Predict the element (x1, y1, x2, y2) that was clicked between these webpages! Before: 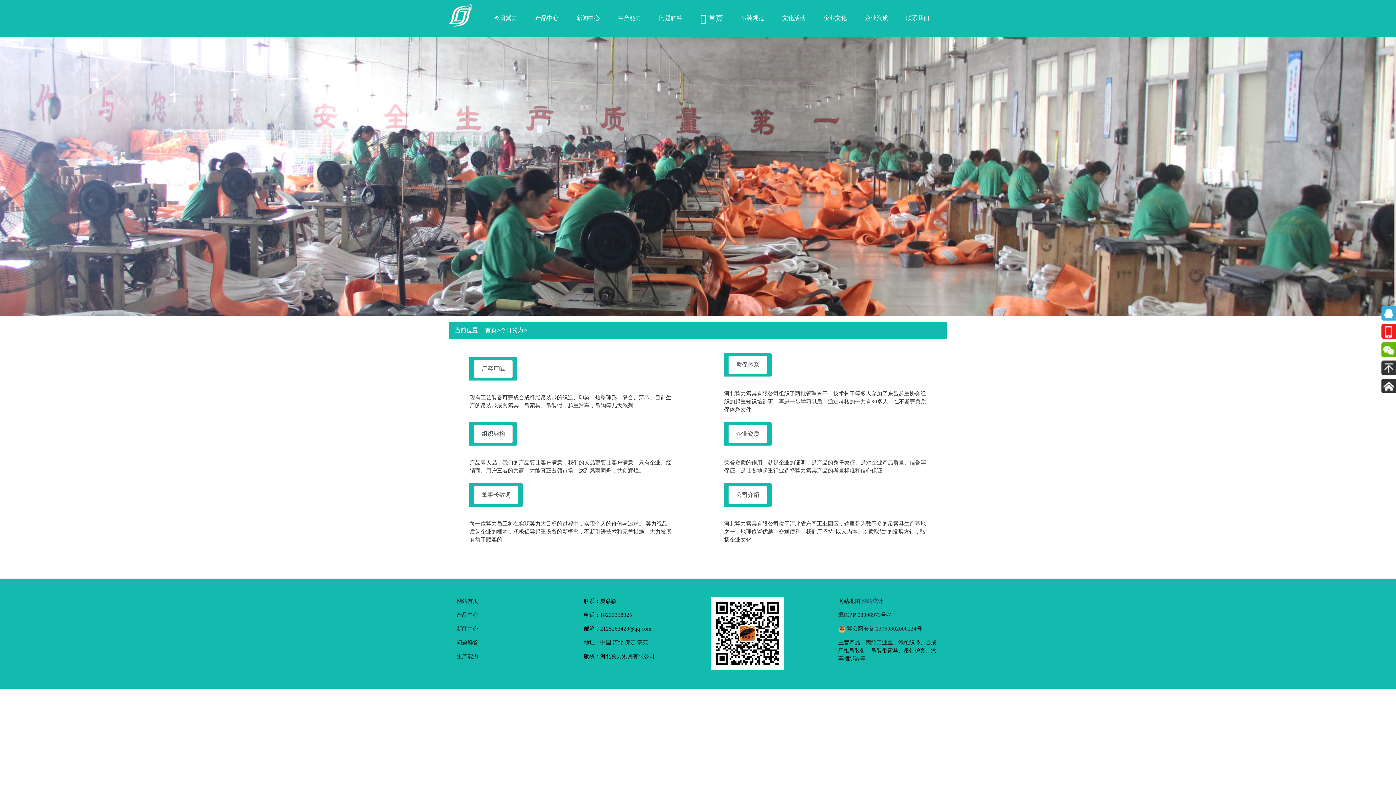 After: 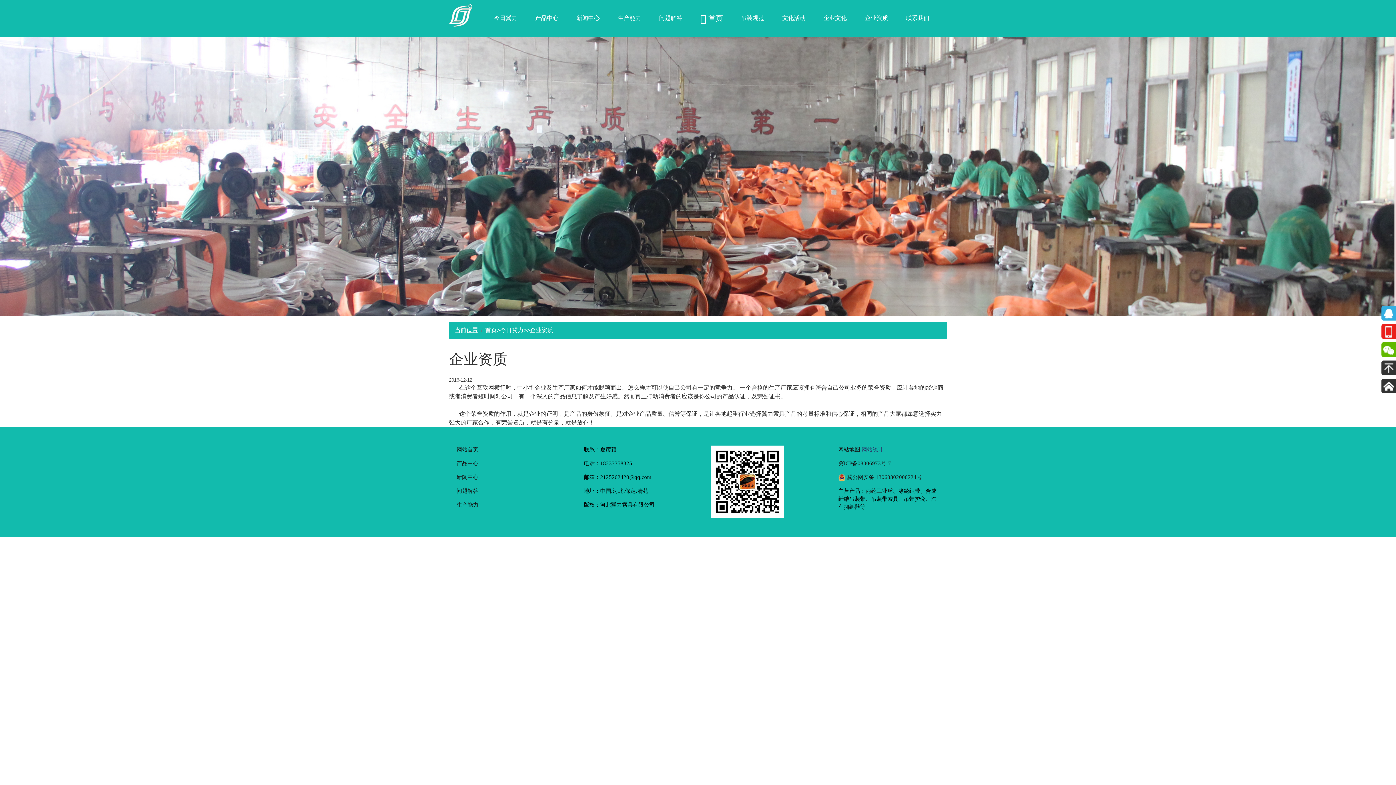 Action: label: 企业资质 bbox: (728, 424, 767, 443)